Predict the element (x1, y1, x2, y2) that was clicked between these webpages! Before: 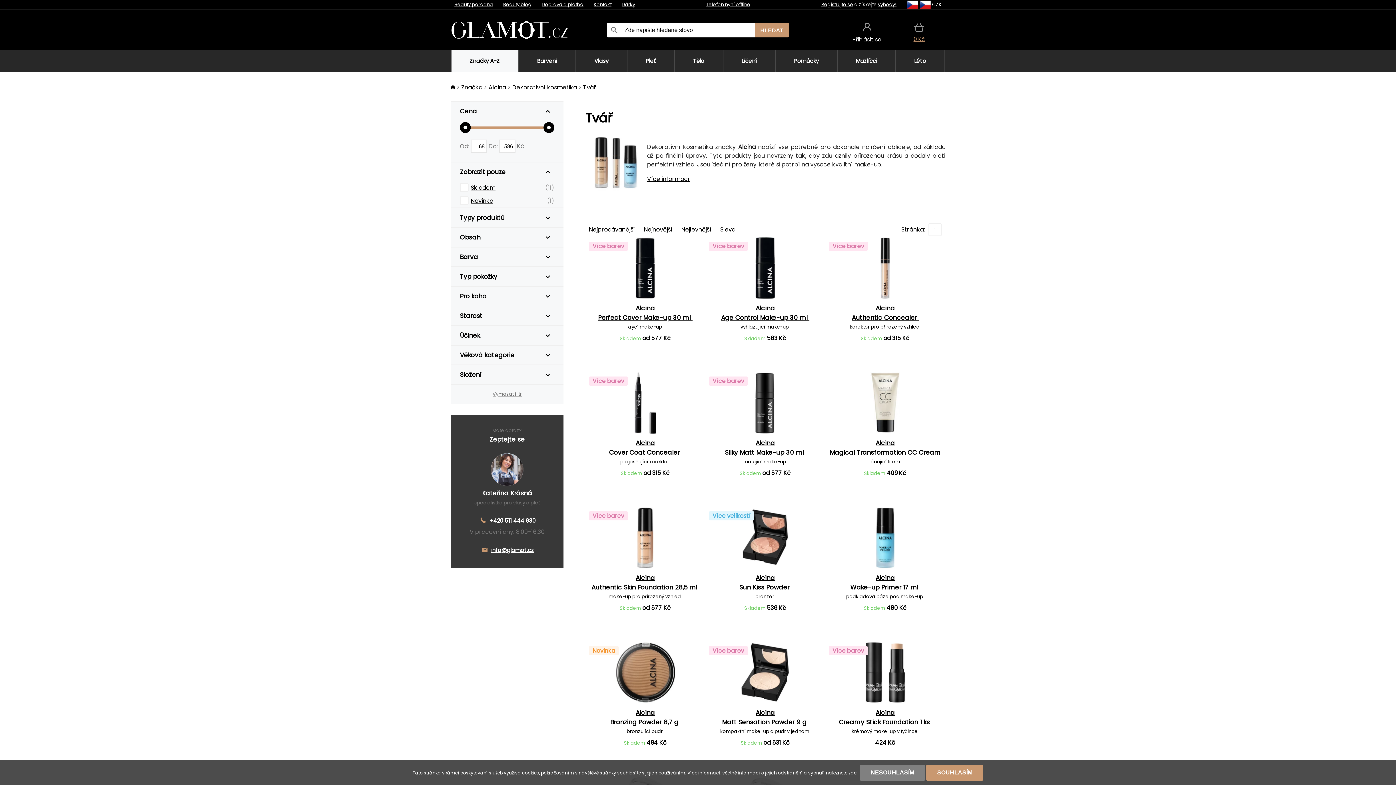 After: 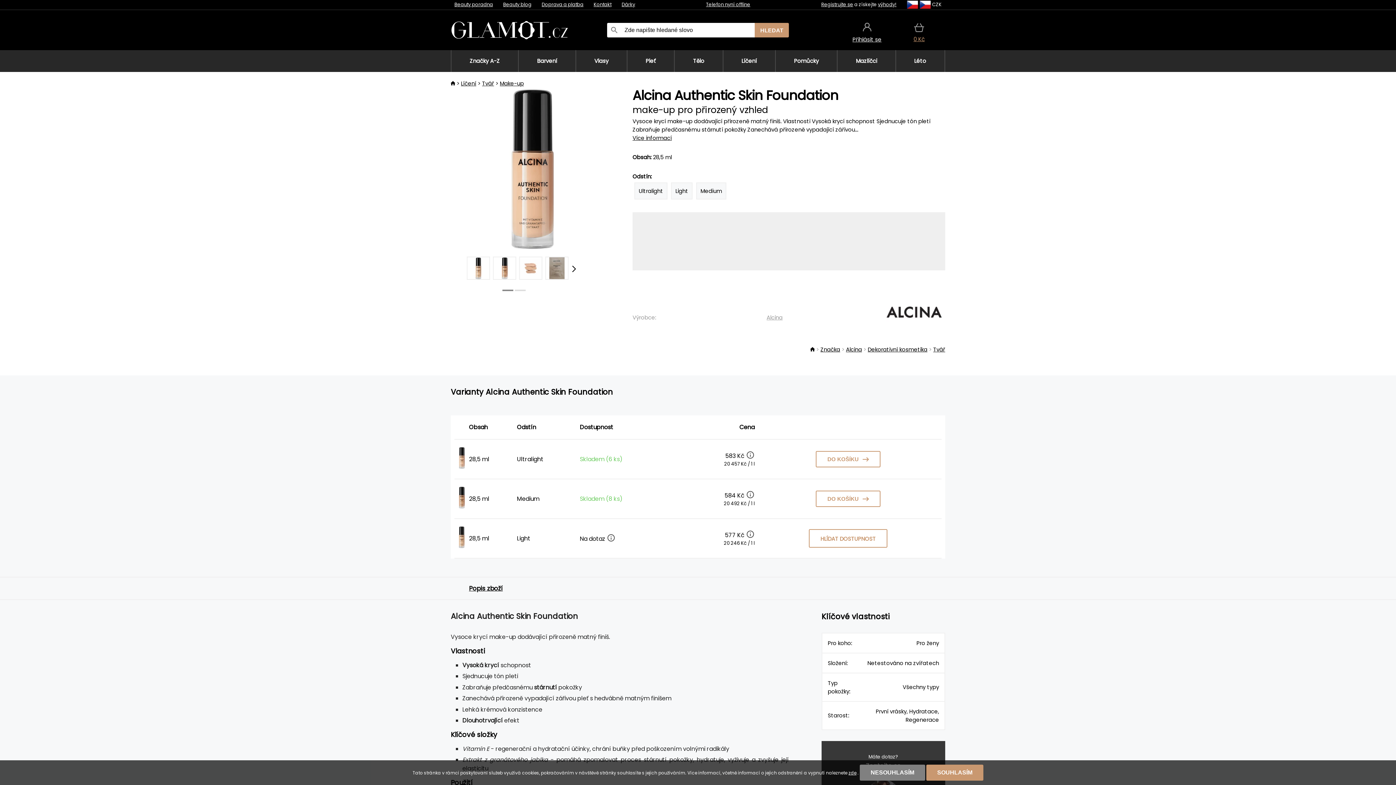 Action: bbox: (585, 506, 705, 633) label: Více barev

Alcina
Authentic Skin Foundation 28,5 ml 
make-up pro přirozený vzhled 
Skladem od 577 Kč